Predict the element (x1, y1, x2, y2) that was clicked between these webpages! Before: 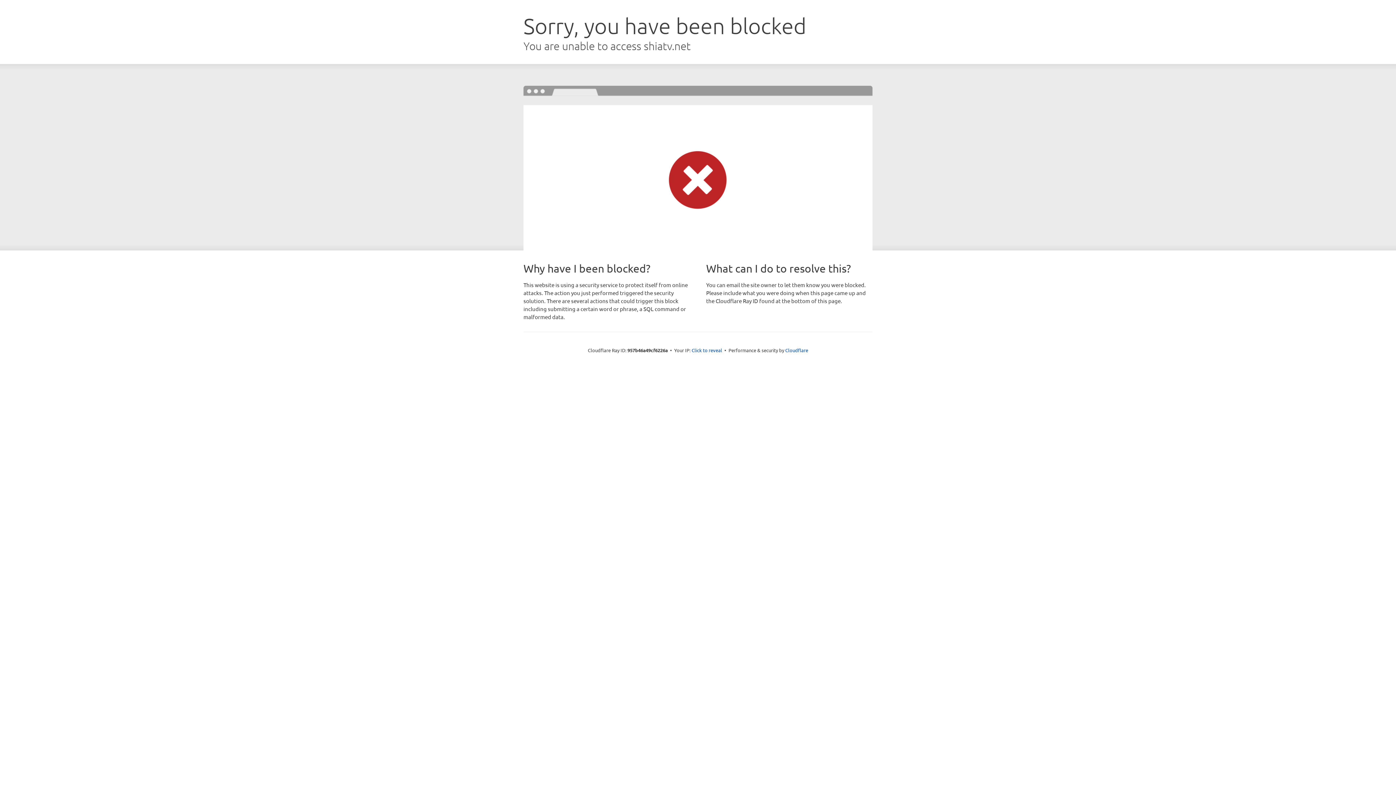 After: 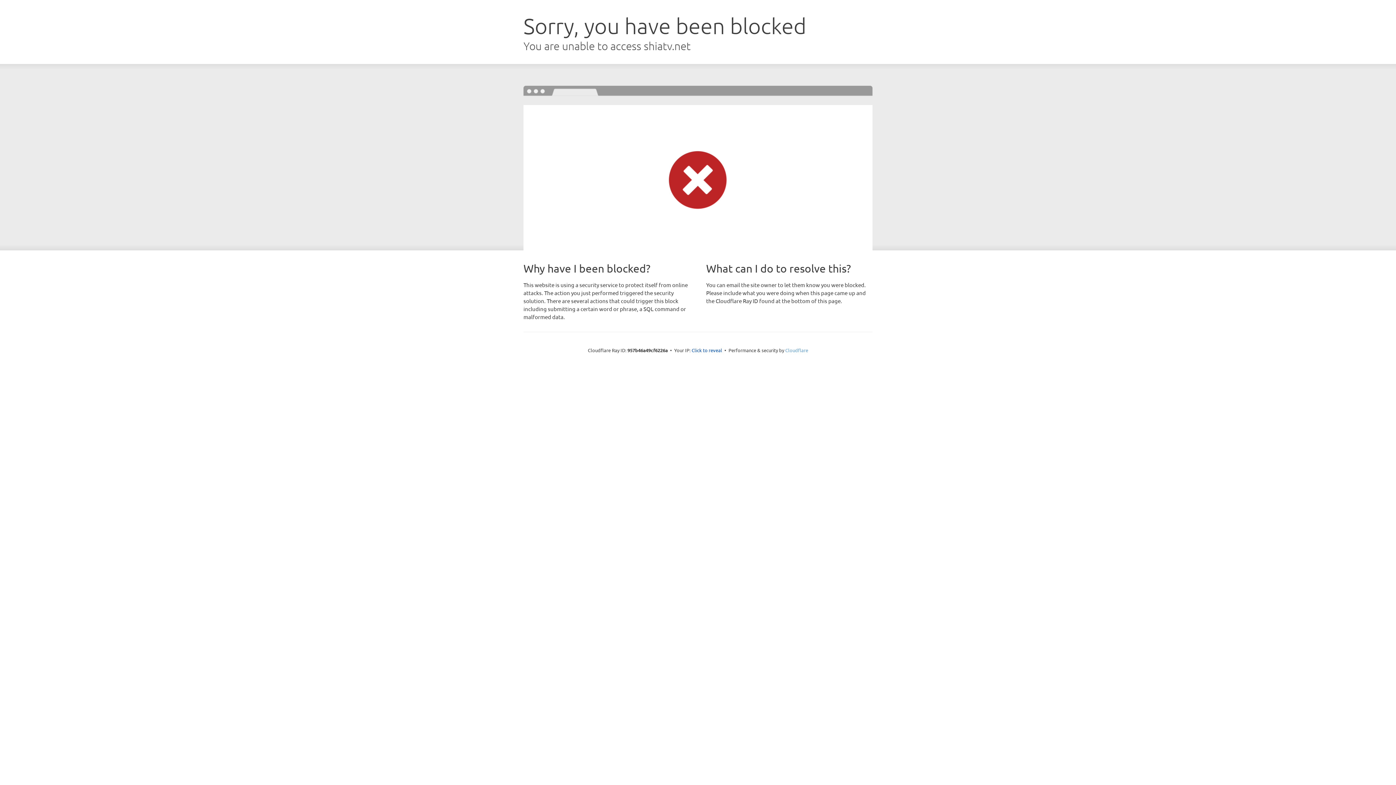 Action: bbox: (785, 347, 808, 353) label: Cloudflare